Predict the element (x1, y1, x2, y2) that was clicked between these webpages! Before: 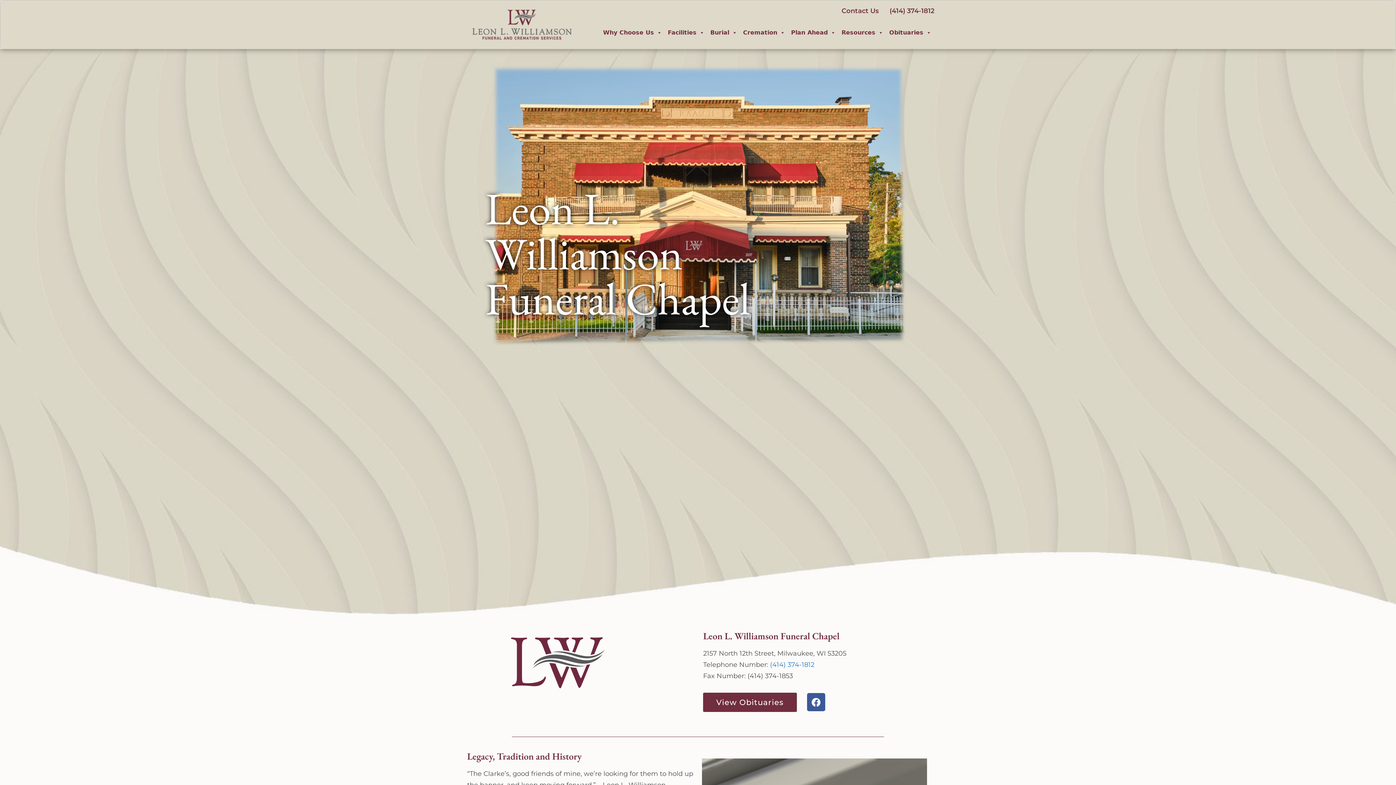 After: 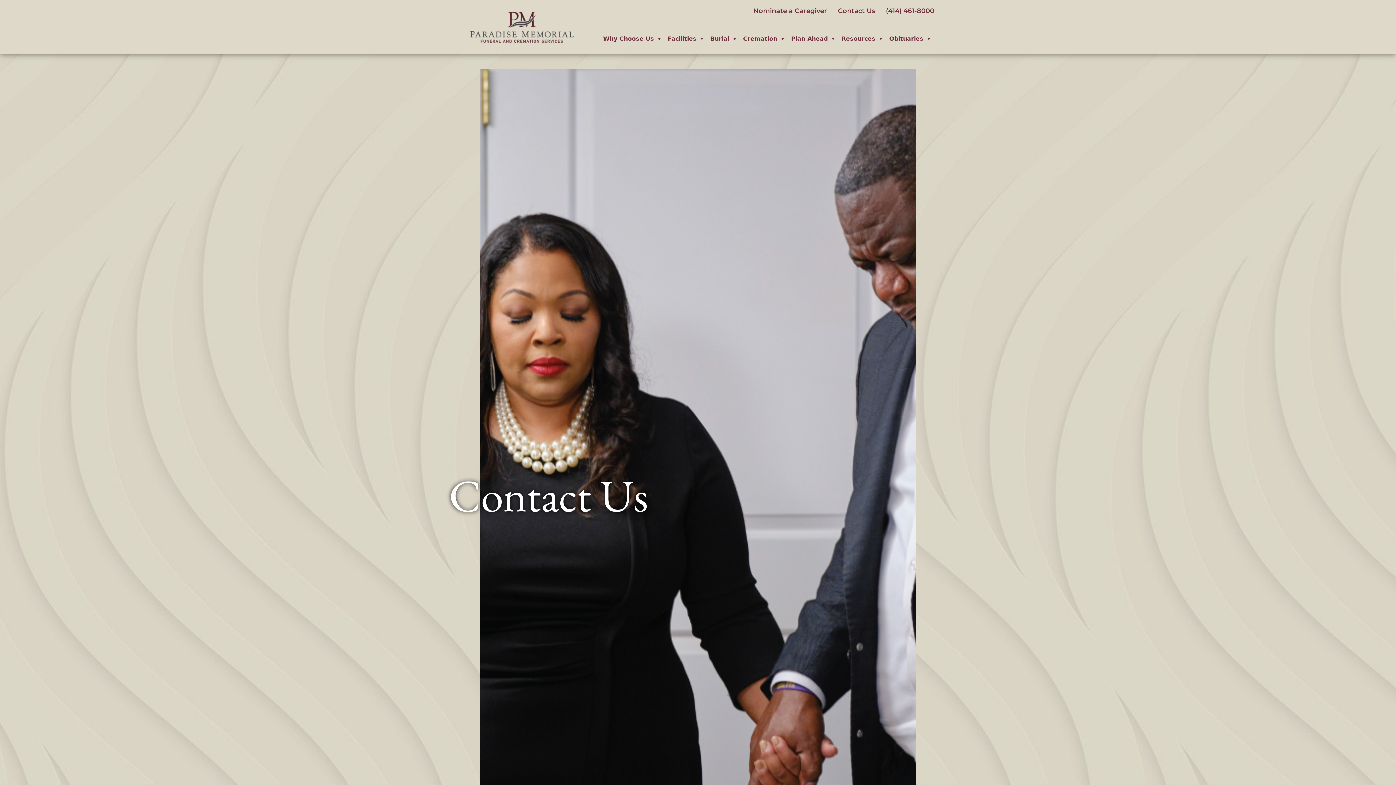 Action: bbox: (841, 6, 878, 15) label: Contact Us